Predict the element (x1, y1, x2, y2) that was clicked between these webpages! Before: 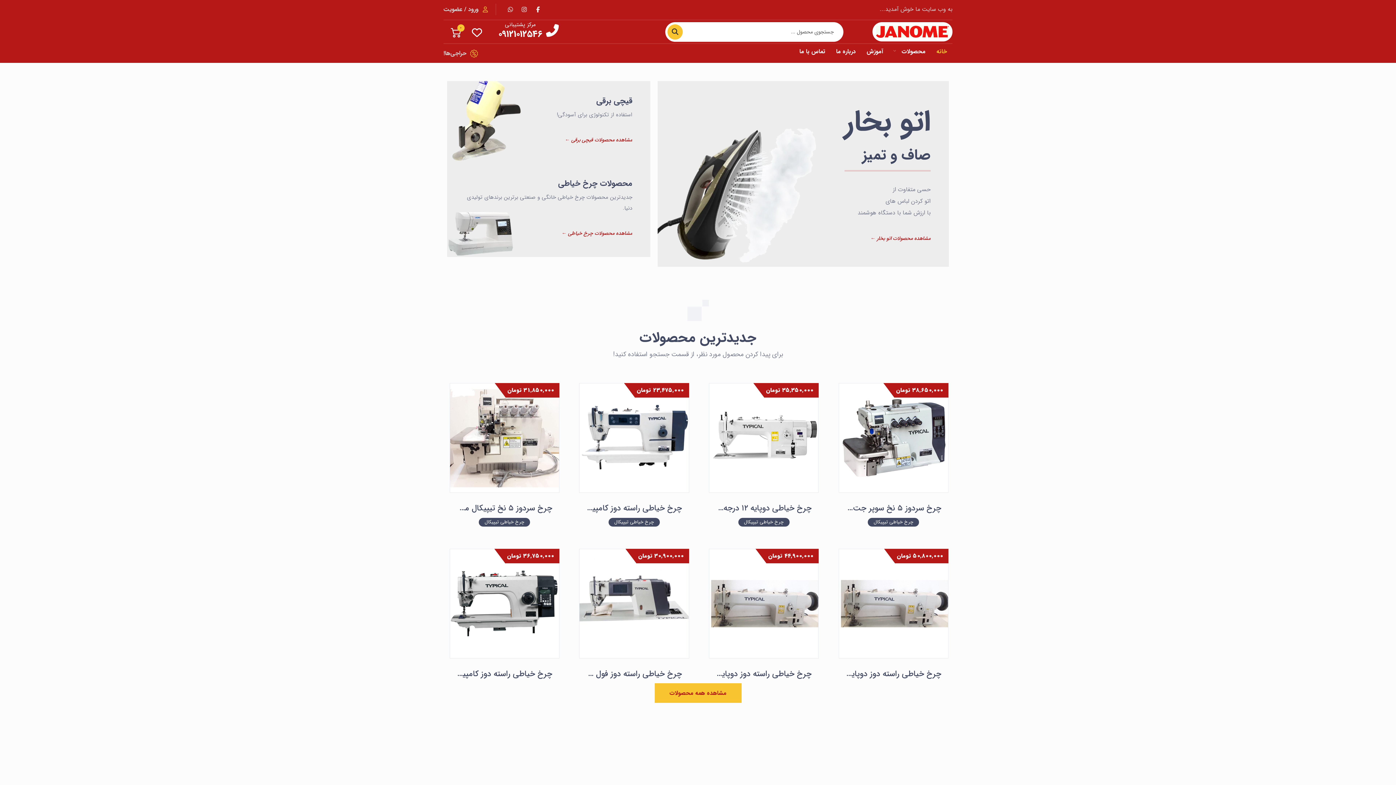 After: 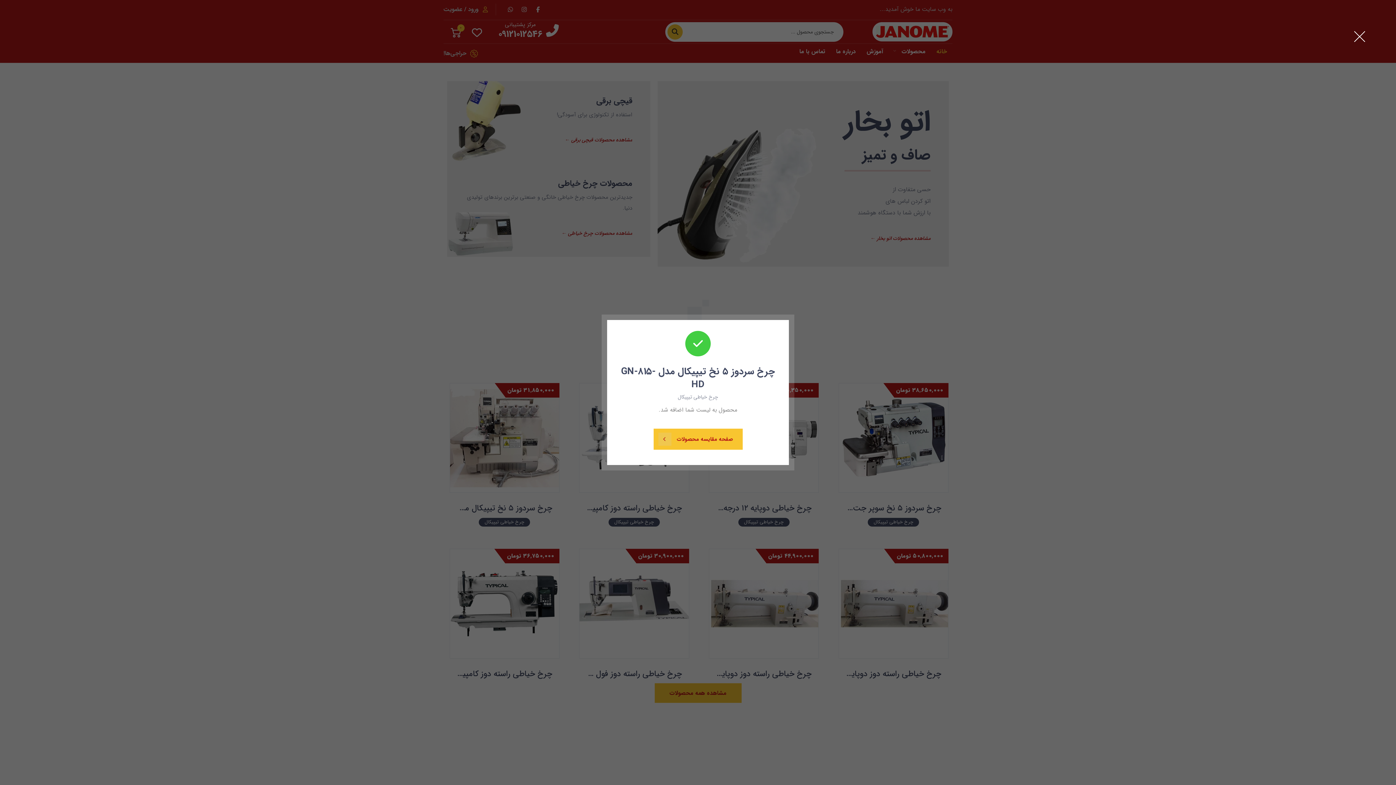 Action: bbox: (449, 382, 559, 556) label: چرخ سردوز ۵ نخ تیپیکال مدل GN-۸۱۵-HD
چرخ خیاطی تیپیکال
۳۱,۸۵۰,۰۰۰ تومان